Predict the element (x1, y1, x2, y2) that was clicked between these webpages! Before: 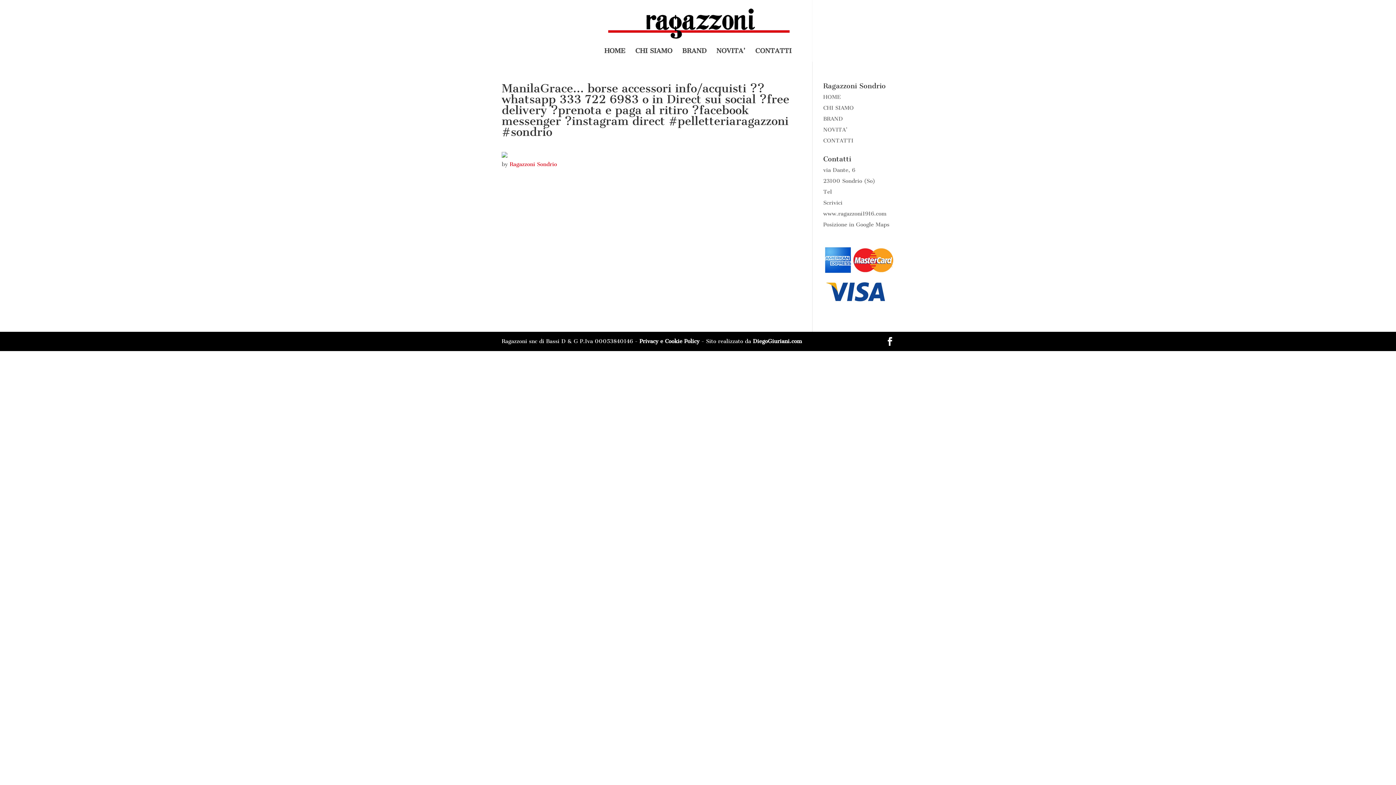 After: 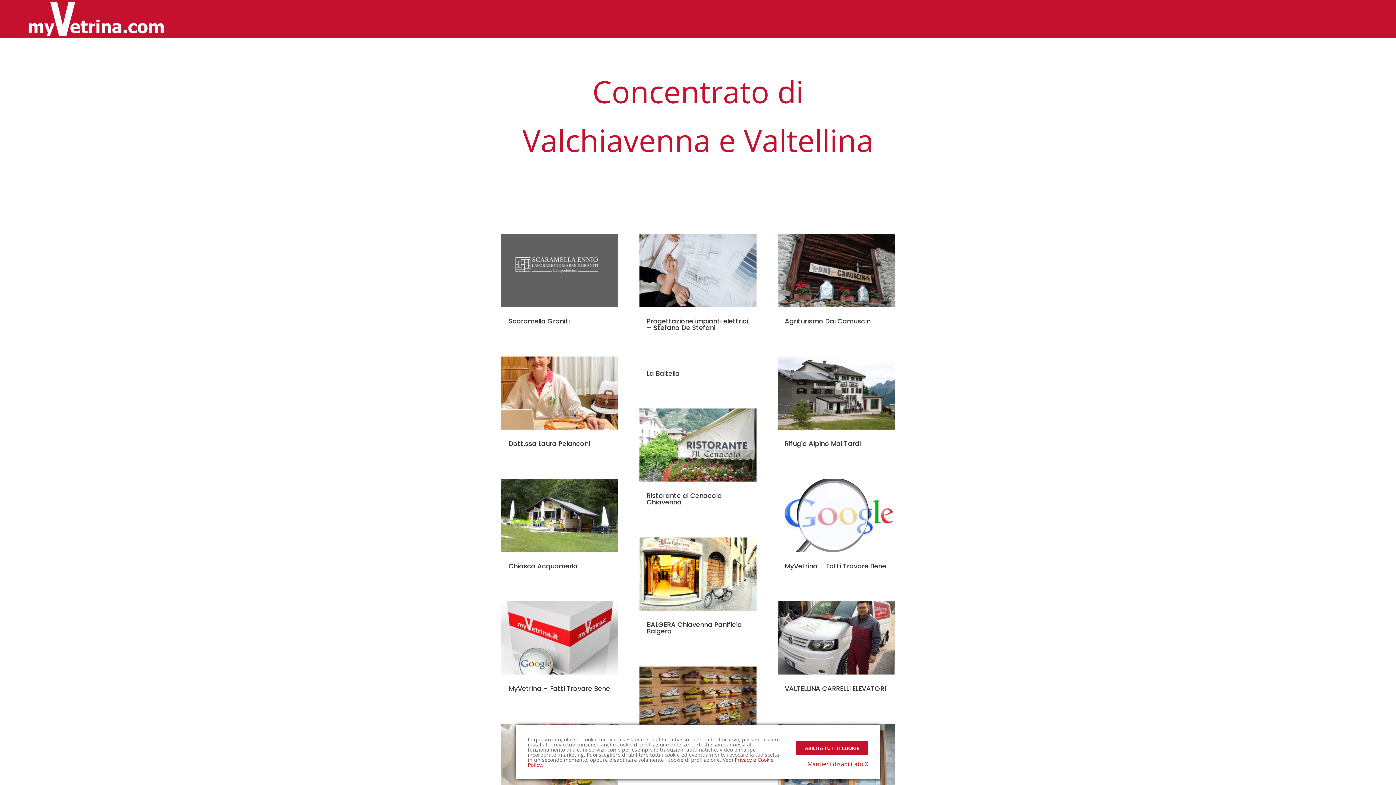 Action: bbox: (823, 221, 889, 228) label: Posizione in Google Maps